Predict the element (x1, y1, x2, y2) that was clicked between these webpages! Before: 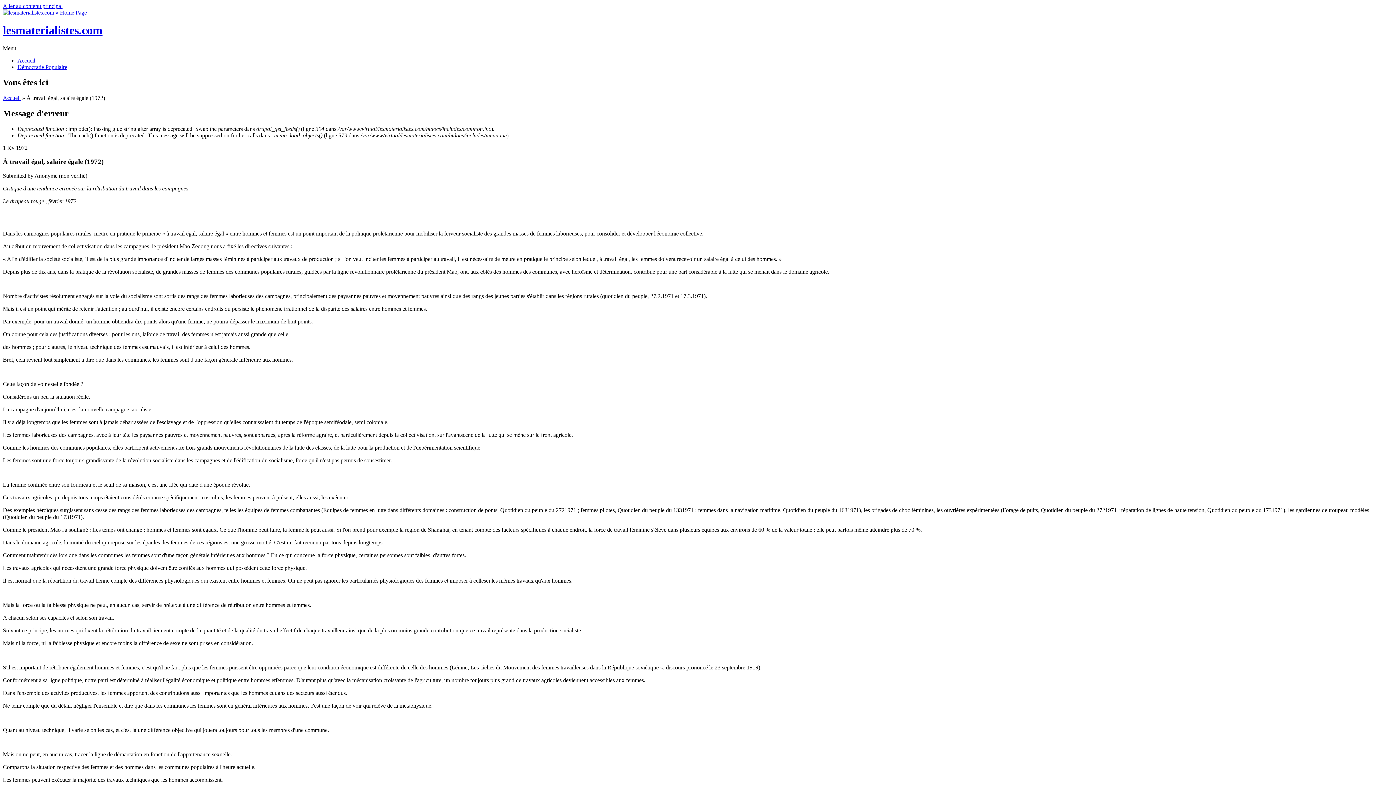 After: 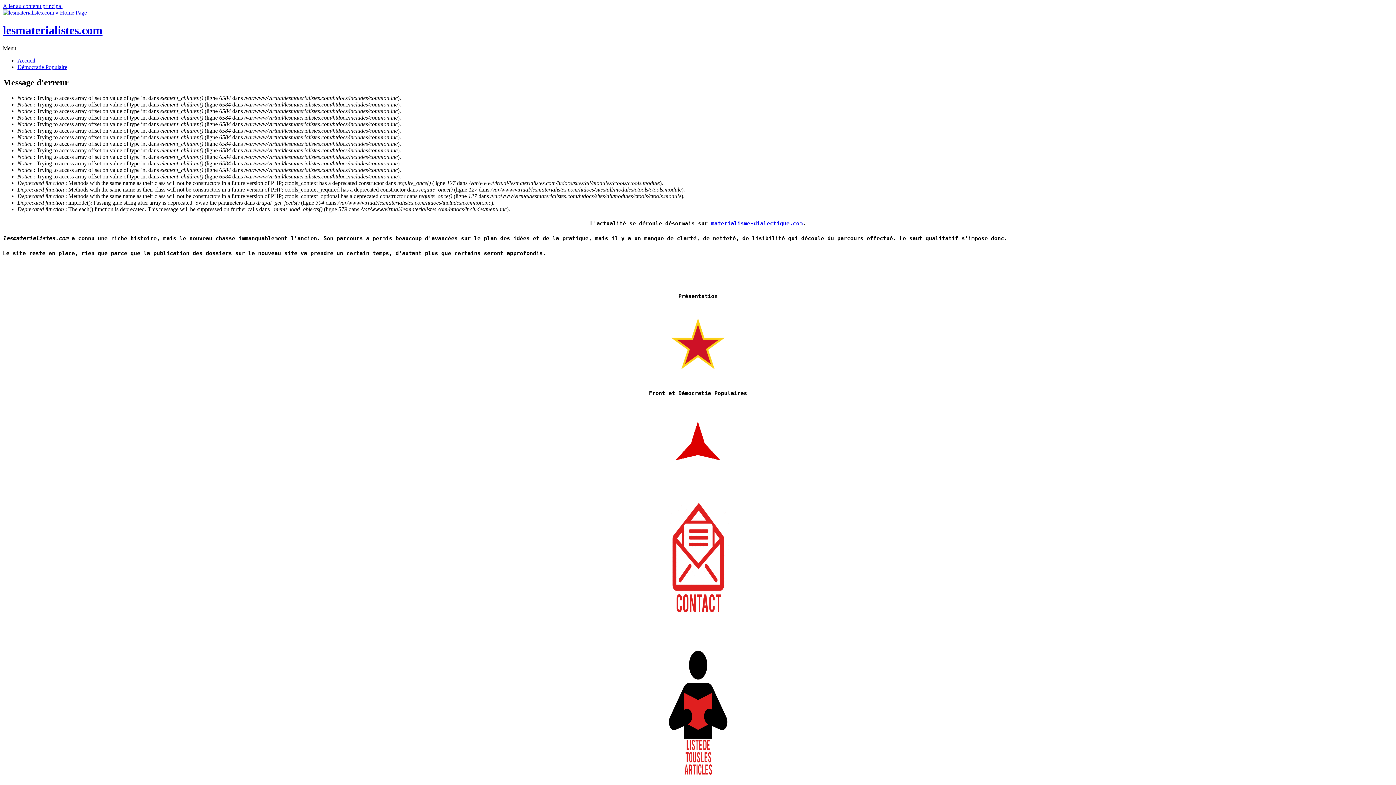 Action: label: lesmaterialistes.com bbox: (2, 23, 102, 36)